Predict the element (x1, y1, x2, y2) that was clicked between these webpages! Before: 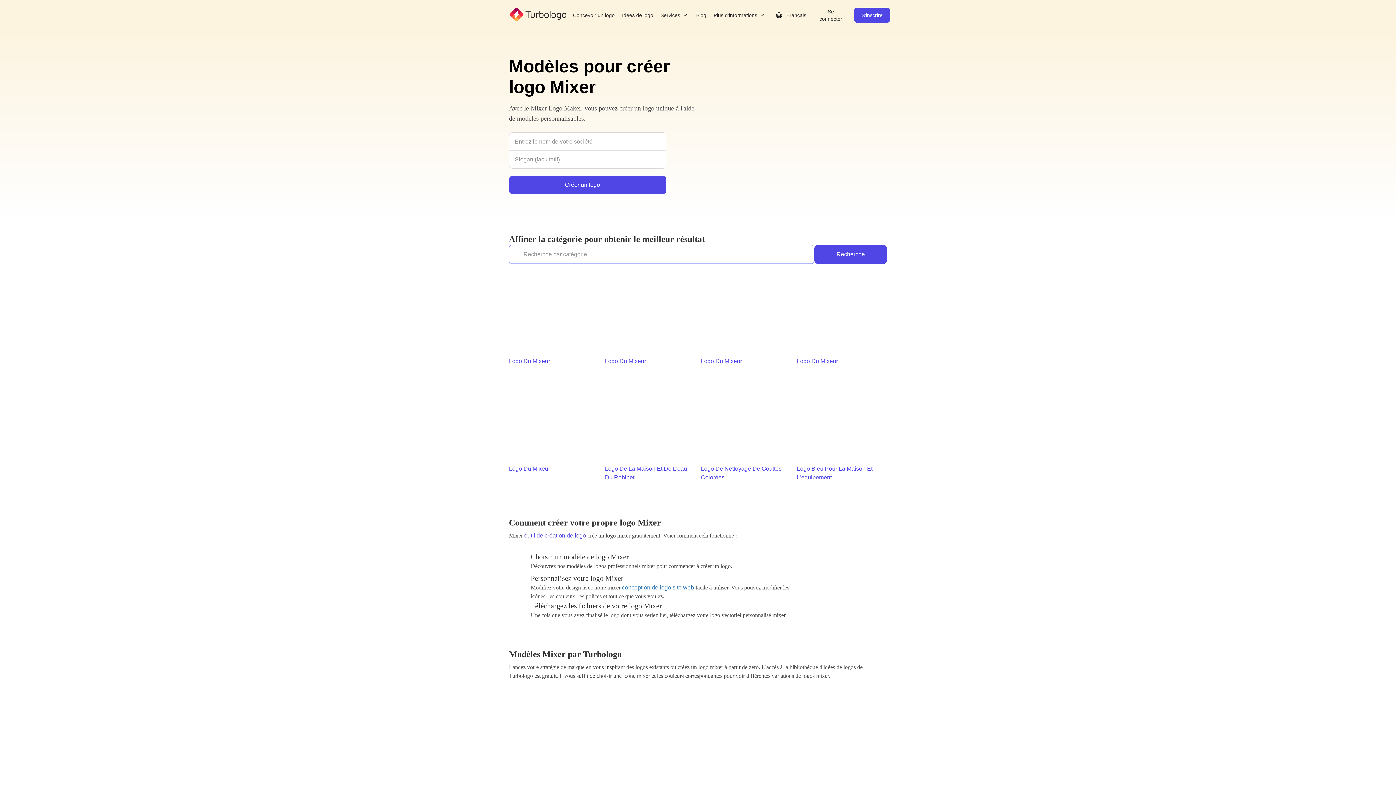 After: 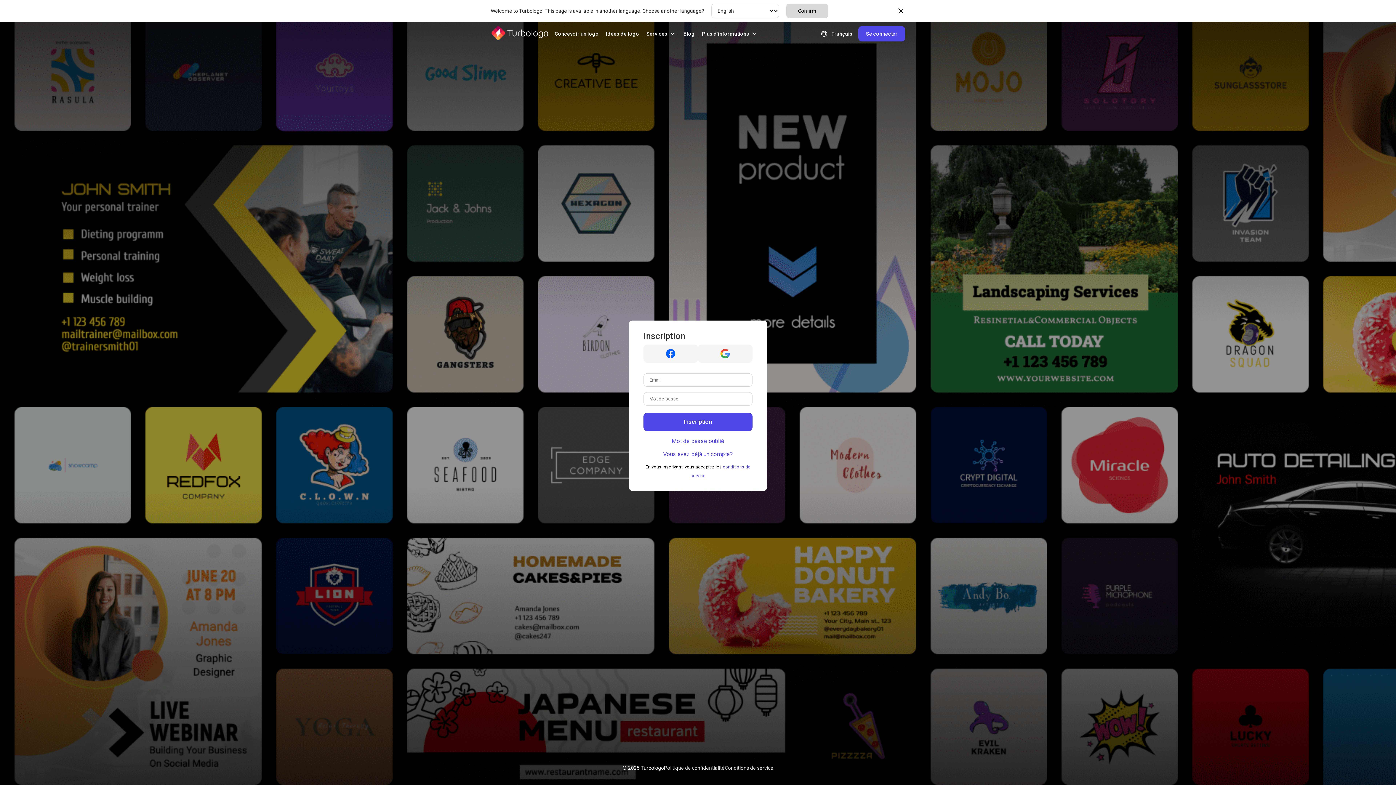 Action: bbox: (854, 7, 890, 22) label: S'inscrire